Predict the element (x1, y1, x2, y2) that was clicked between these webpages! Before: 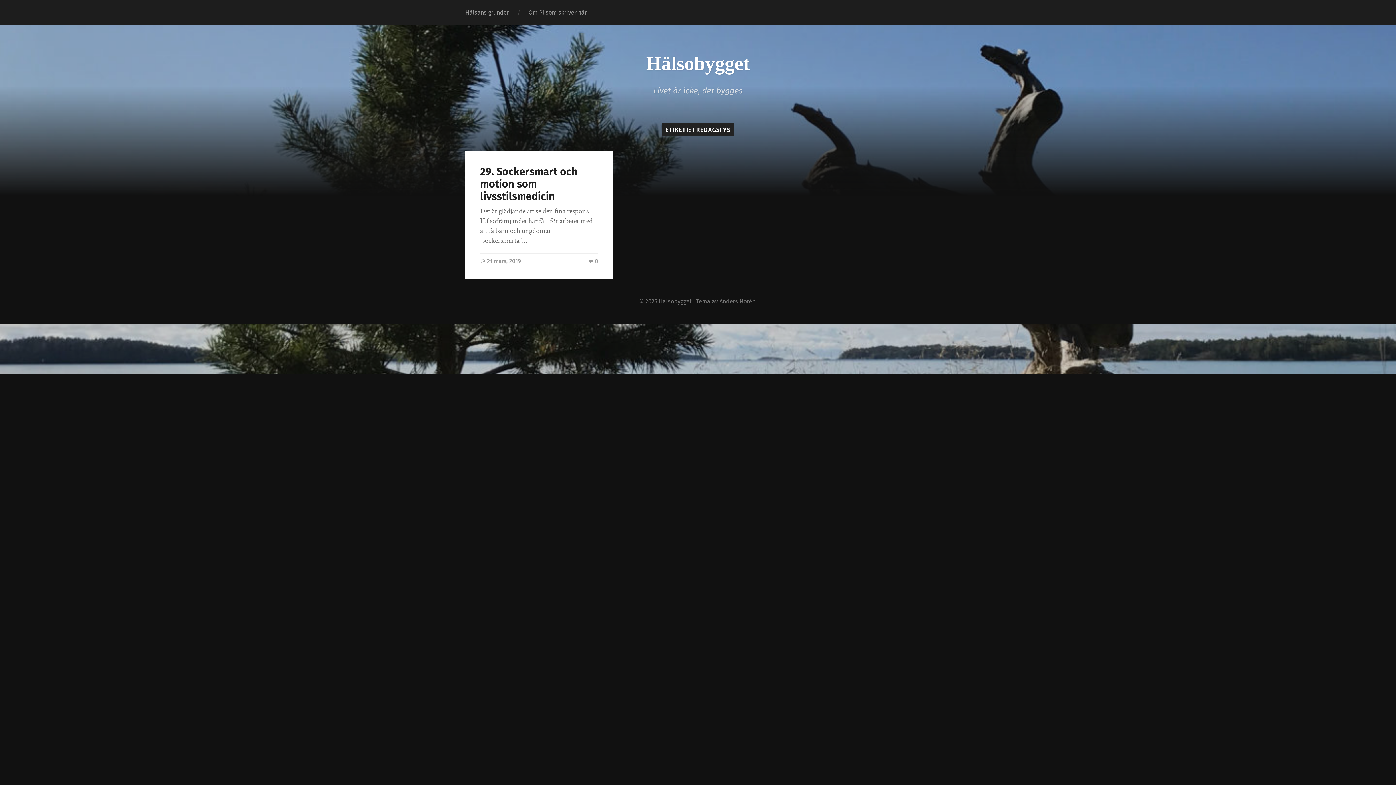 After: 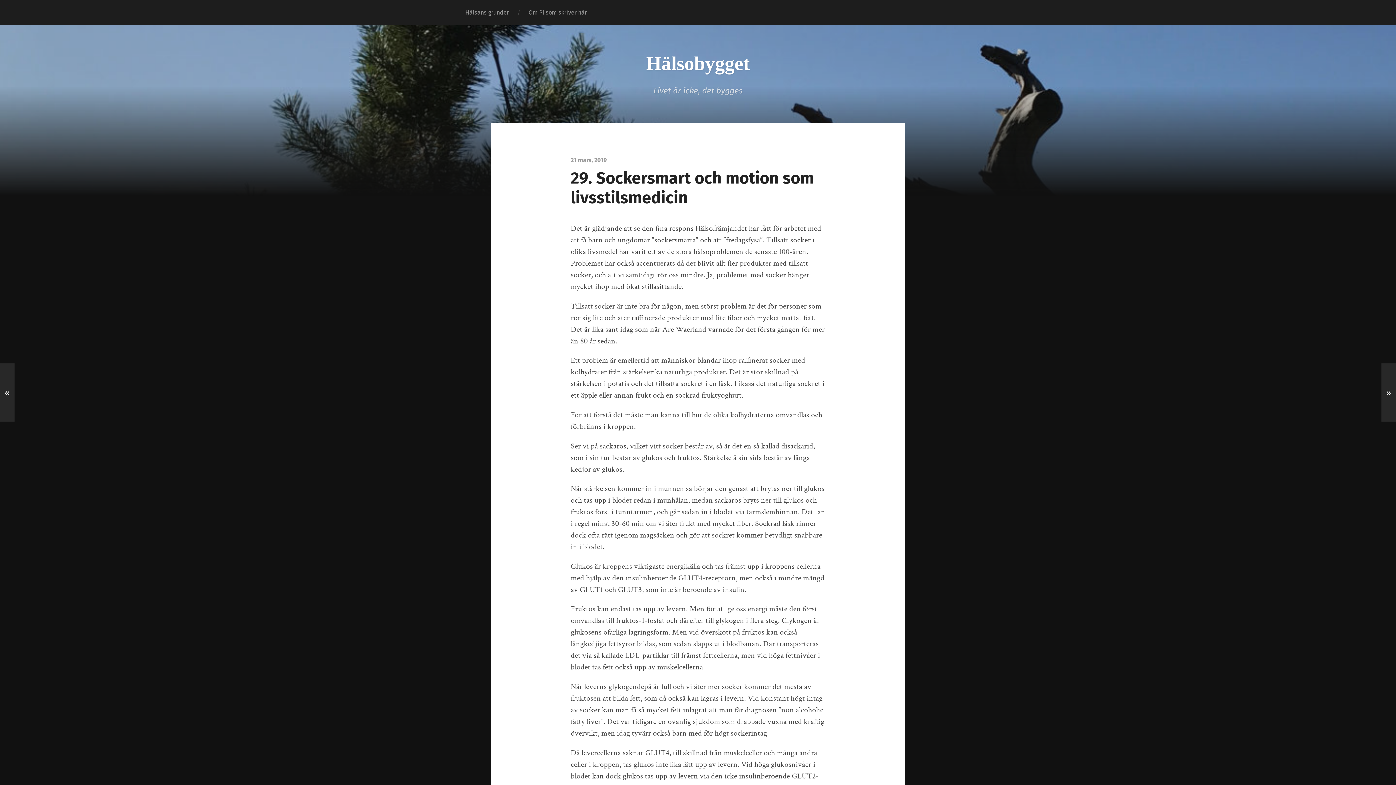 Action: label: 0 bbox: (588, 258, 598, 264)